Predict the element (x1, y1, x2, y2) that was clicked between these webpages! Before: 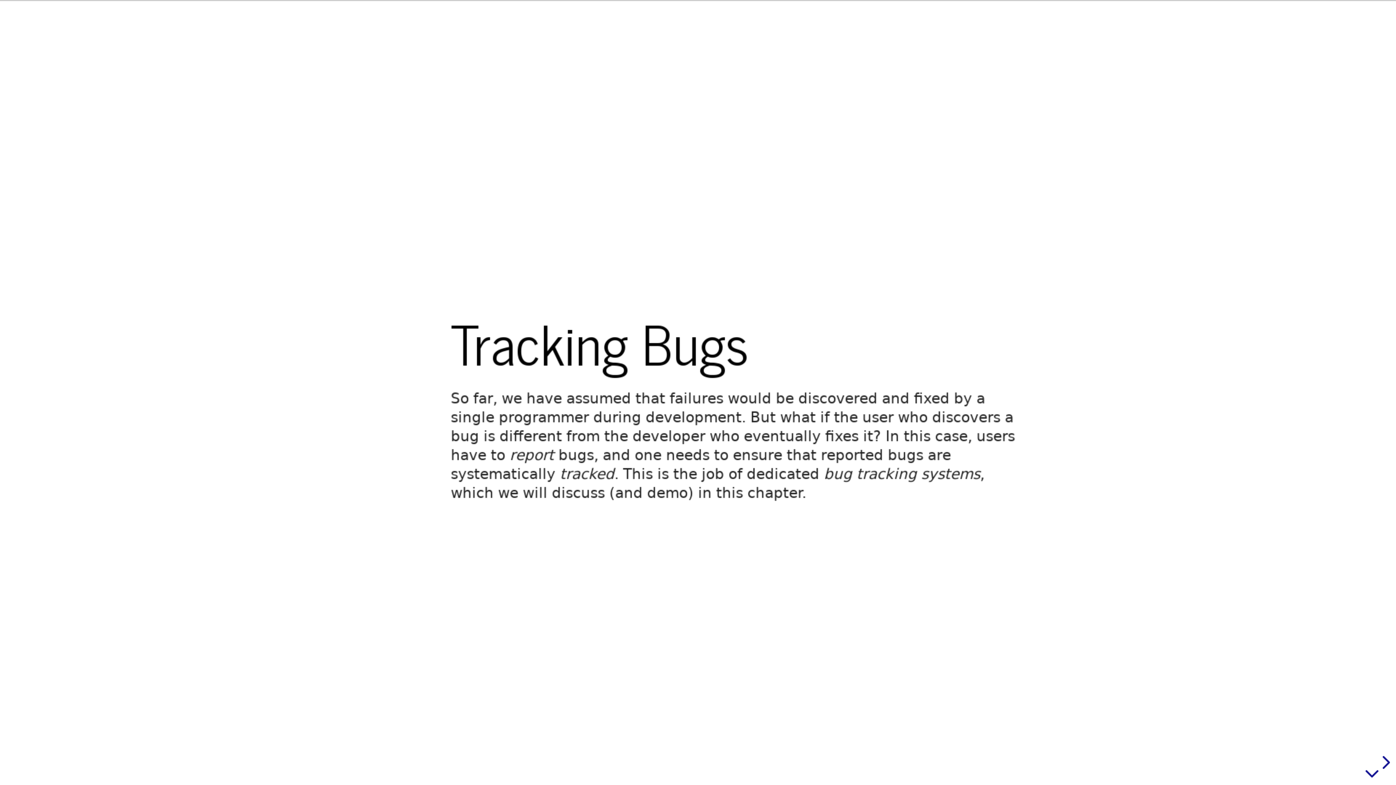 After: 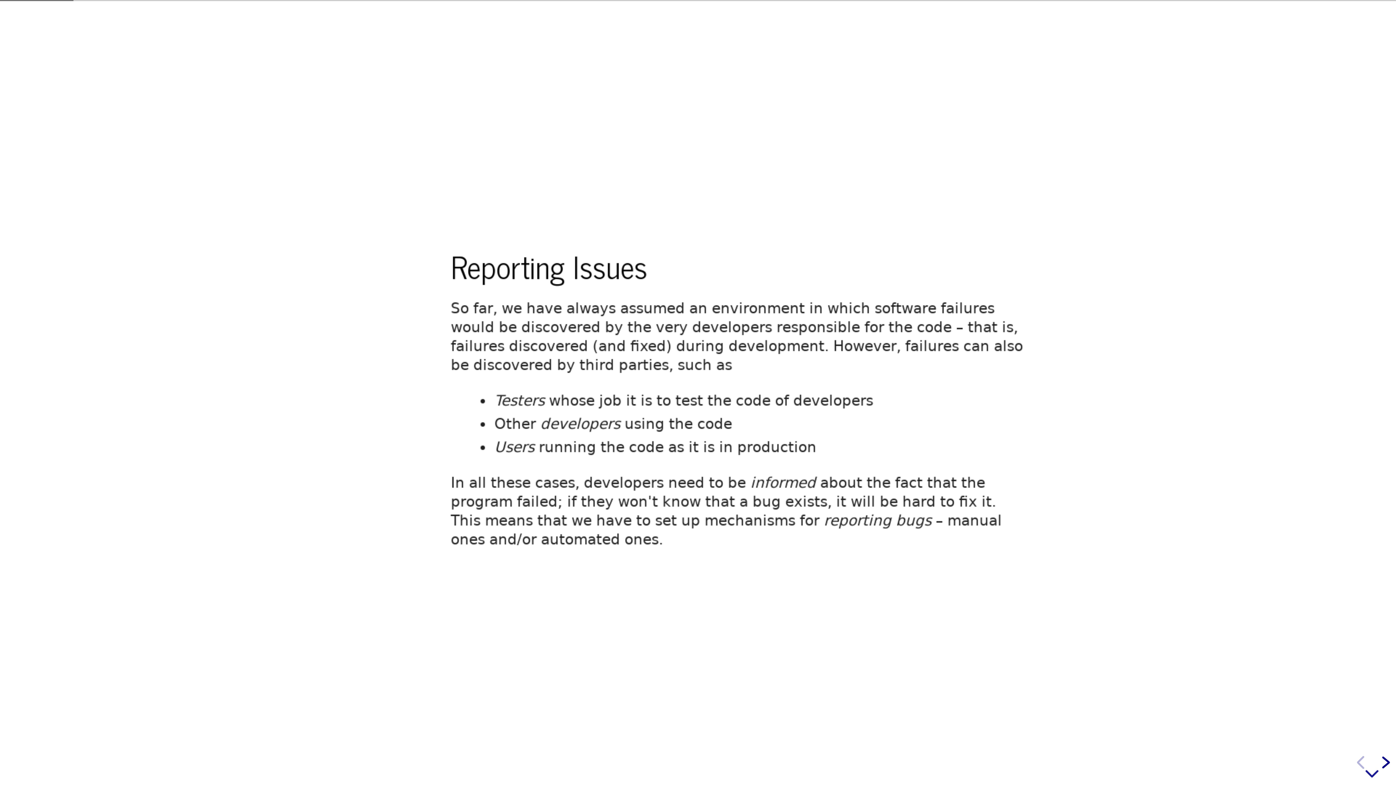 Action: bbox: (1378, 756, 1392, 769) label: next slide